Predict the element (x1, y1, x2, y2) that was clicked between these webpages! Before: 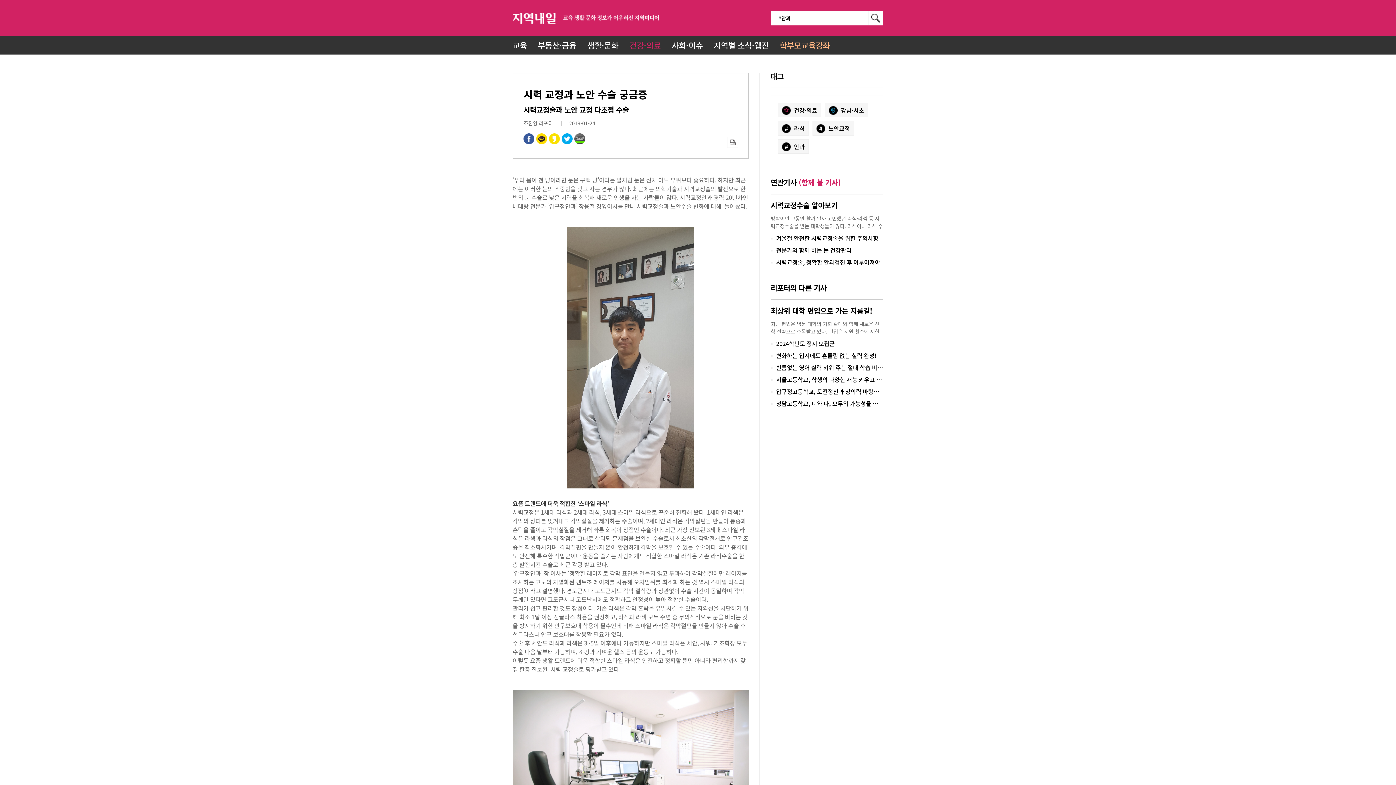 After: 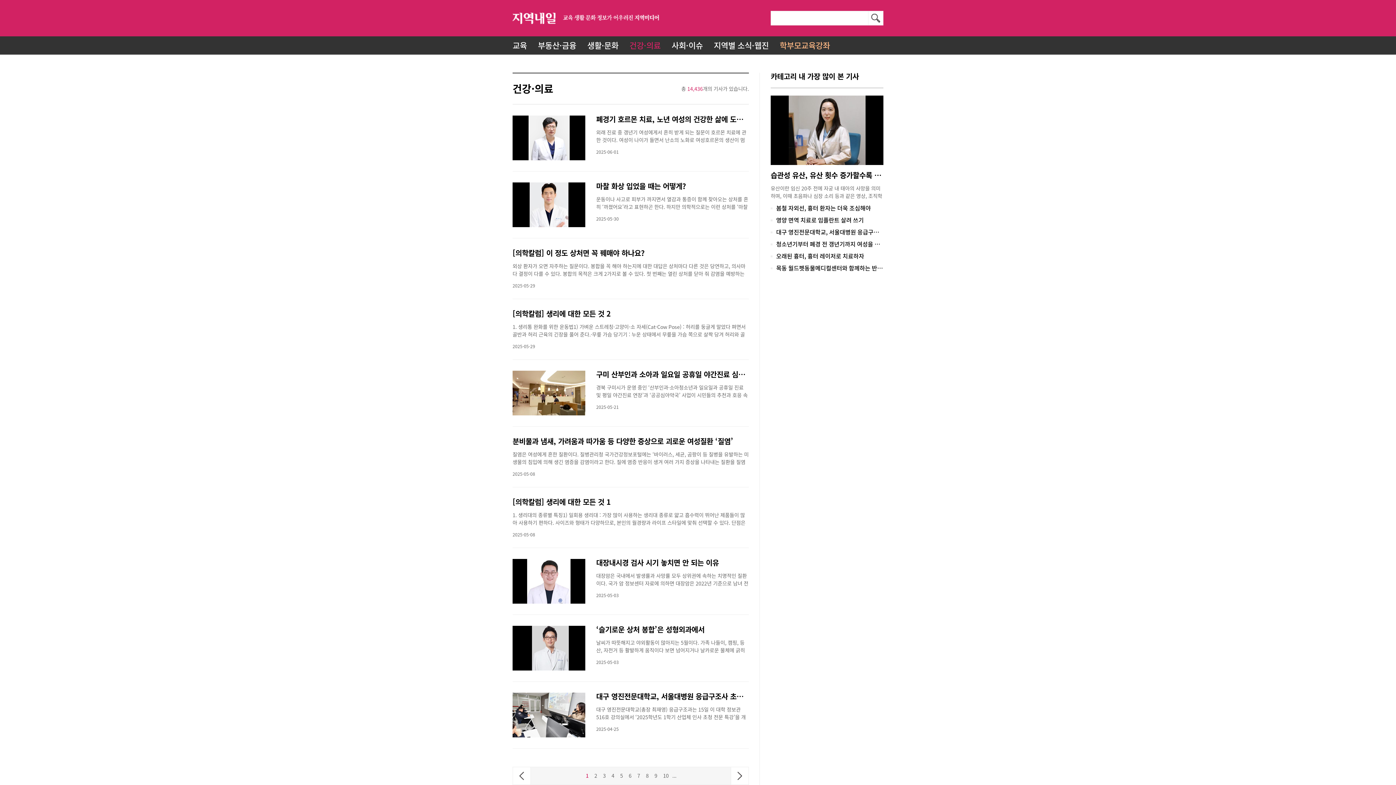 Action: bbox: (778, 102, 821, 117) label: 건강·의료